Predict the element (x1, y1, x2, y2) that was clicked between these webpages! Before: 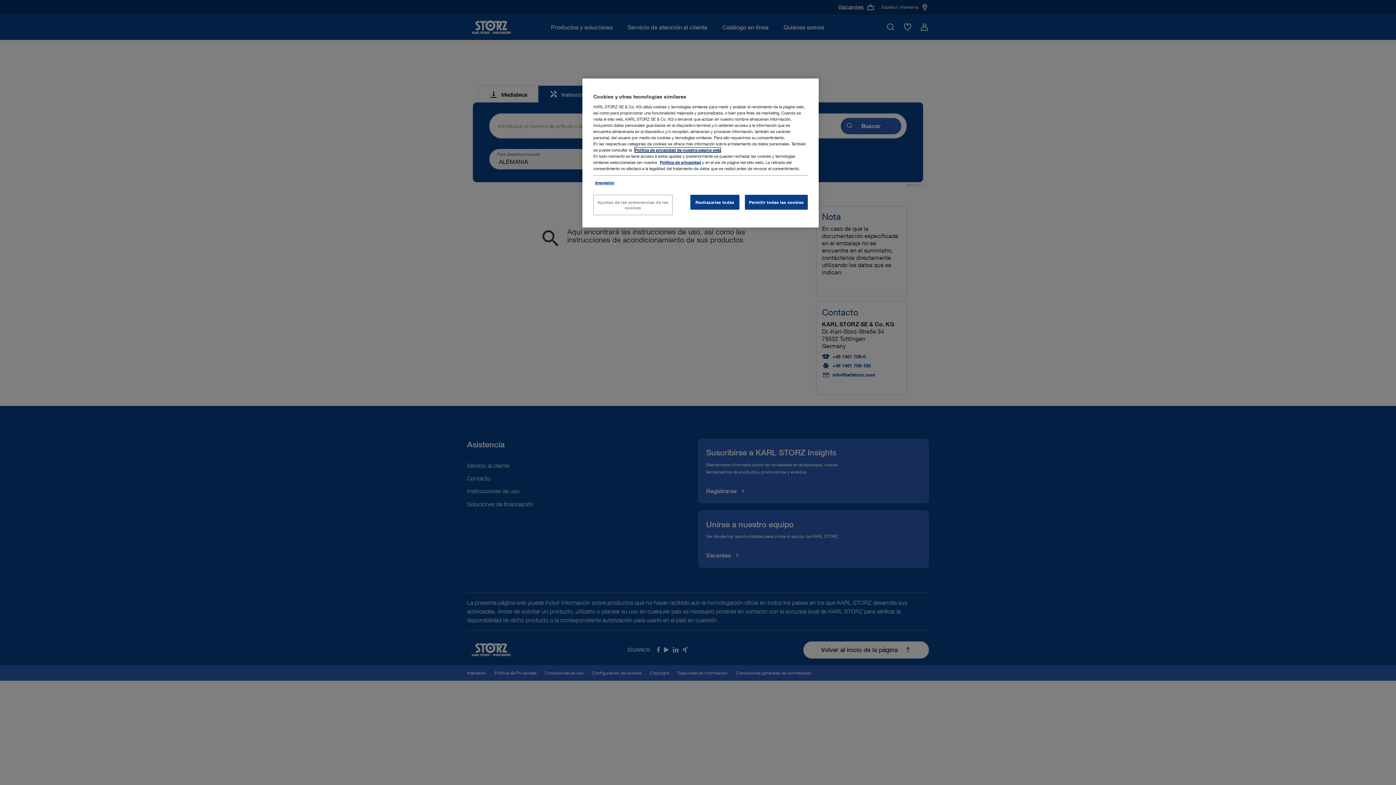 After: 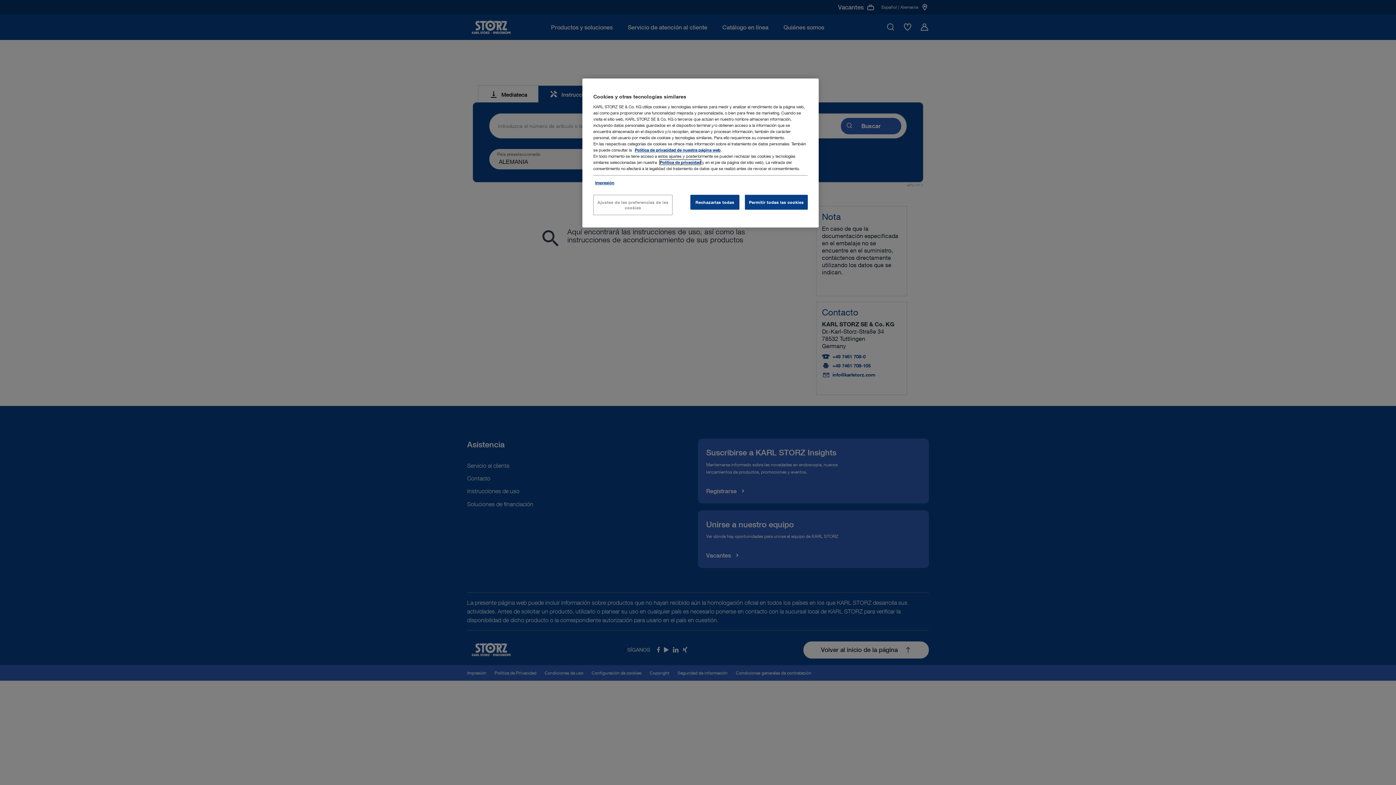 Action: label: Política de privacidad bbox: (660, 160, 701, 164)